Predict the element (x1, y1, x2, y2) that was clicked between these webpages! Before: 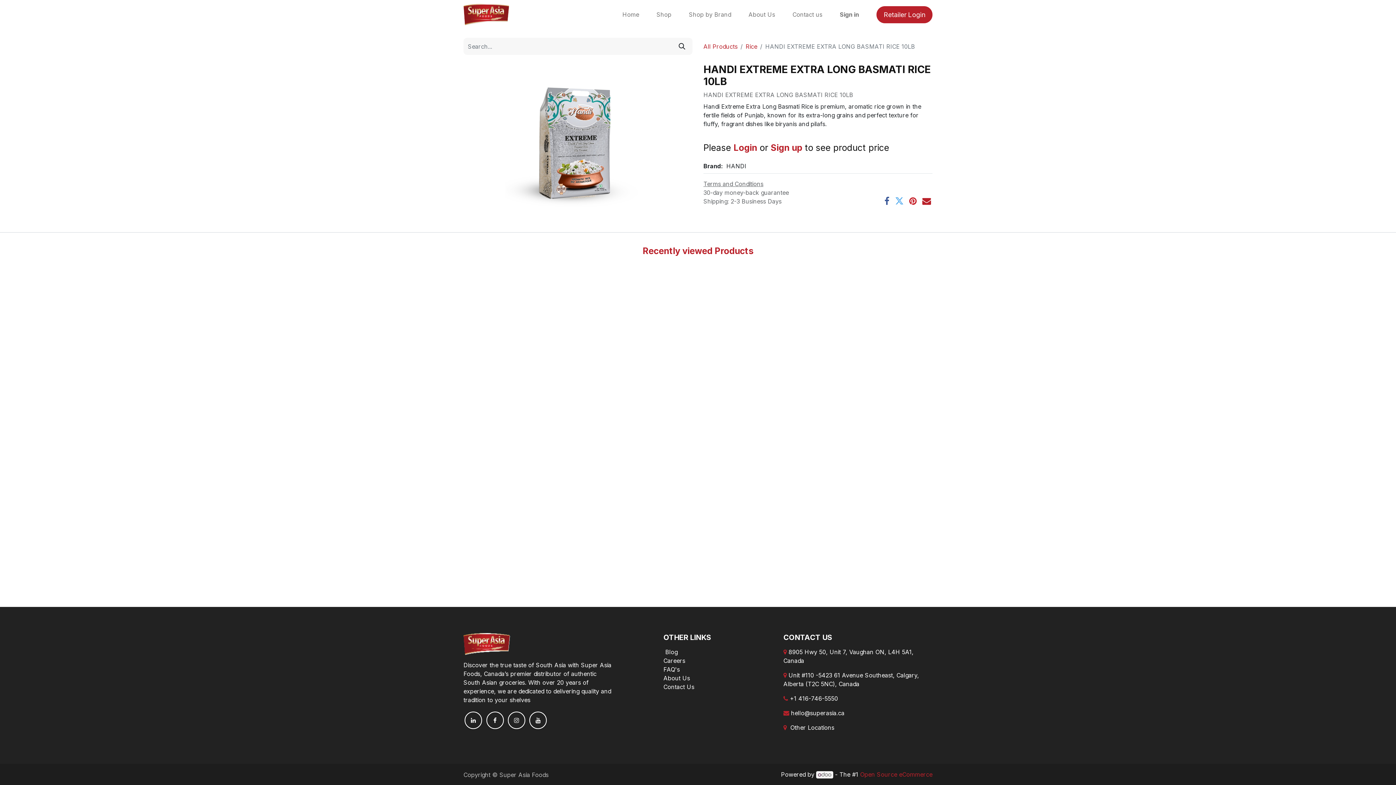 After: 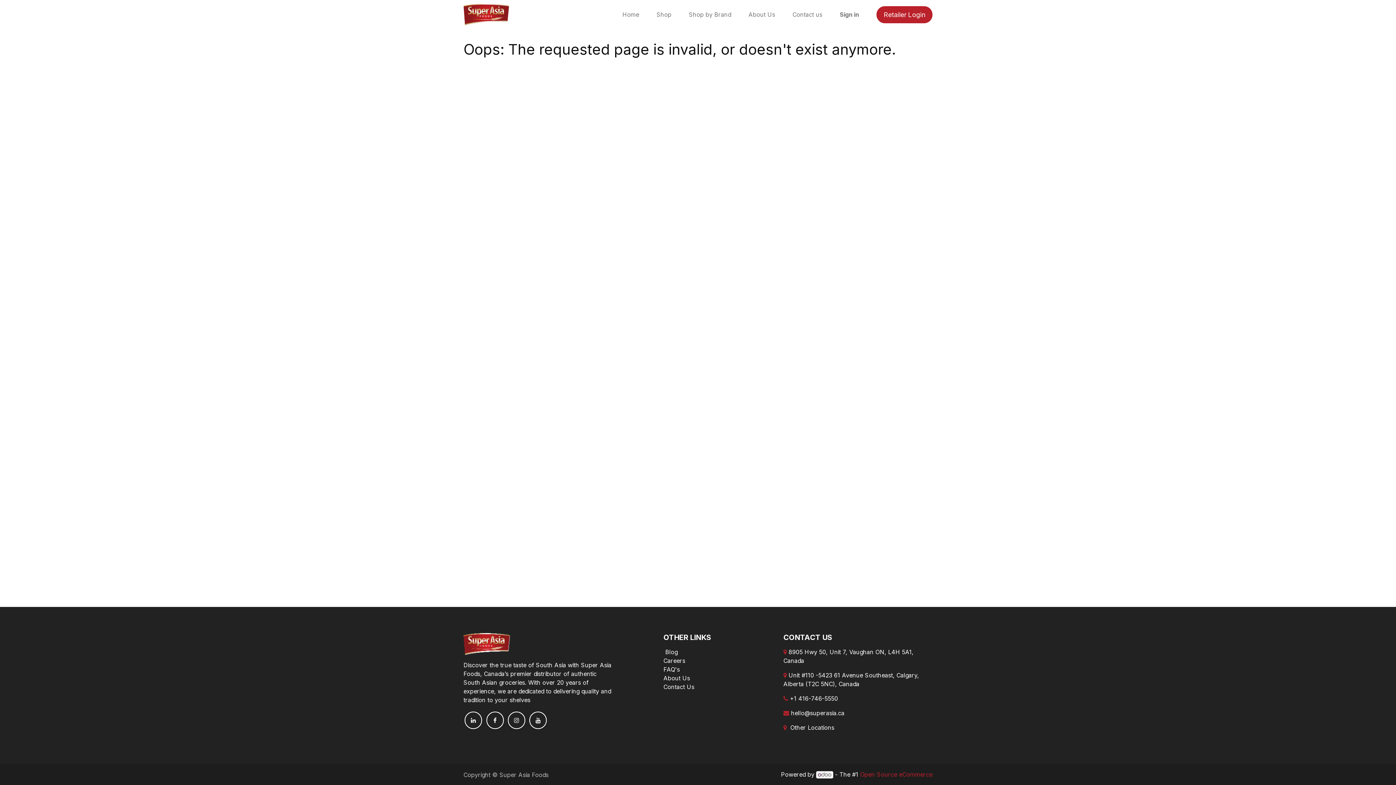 Action: label: Terms and Conditions bbox: (703, 180, 763, 187)